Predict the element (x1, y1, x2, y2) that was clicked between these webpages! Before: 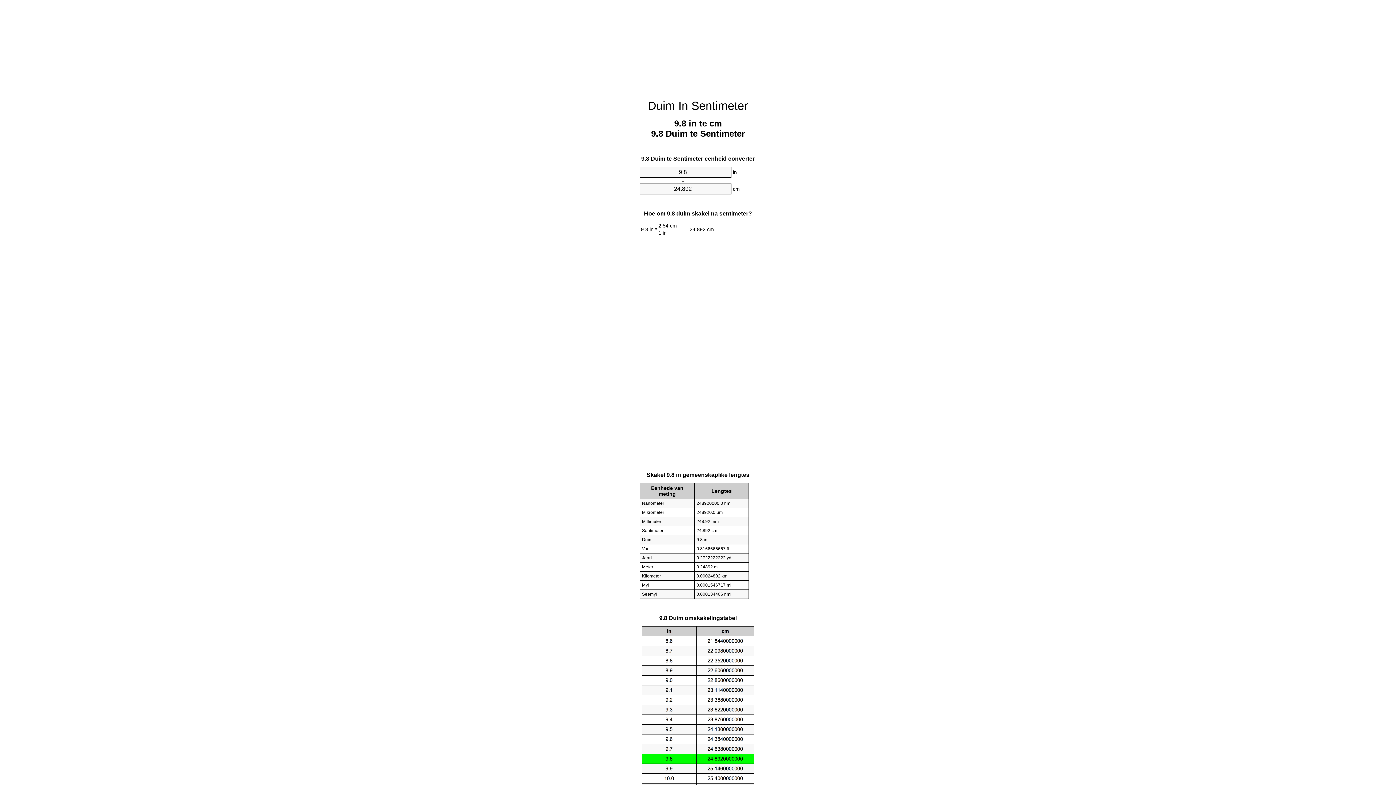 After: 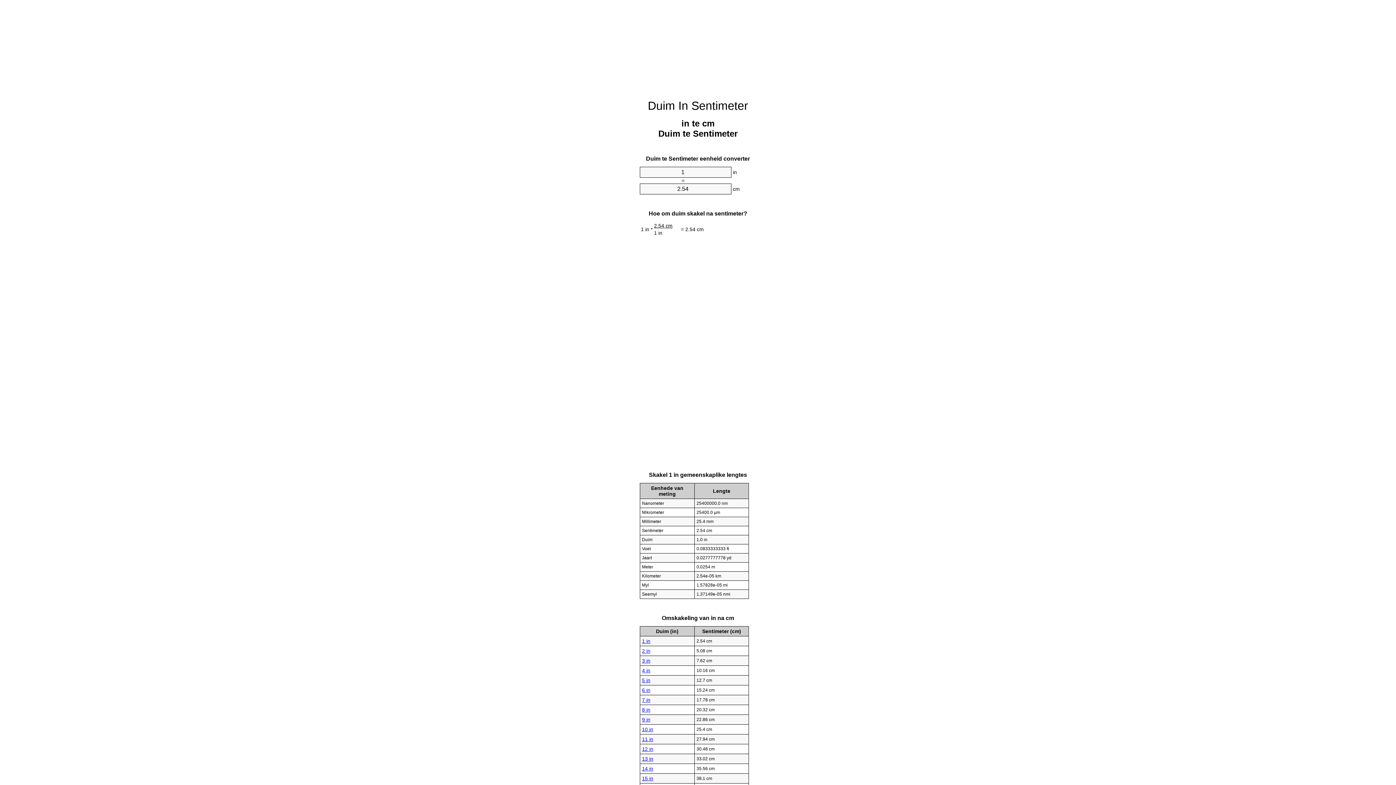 Action: label: Duim In Sentimeter bbox: (648, 99, 748, 112)